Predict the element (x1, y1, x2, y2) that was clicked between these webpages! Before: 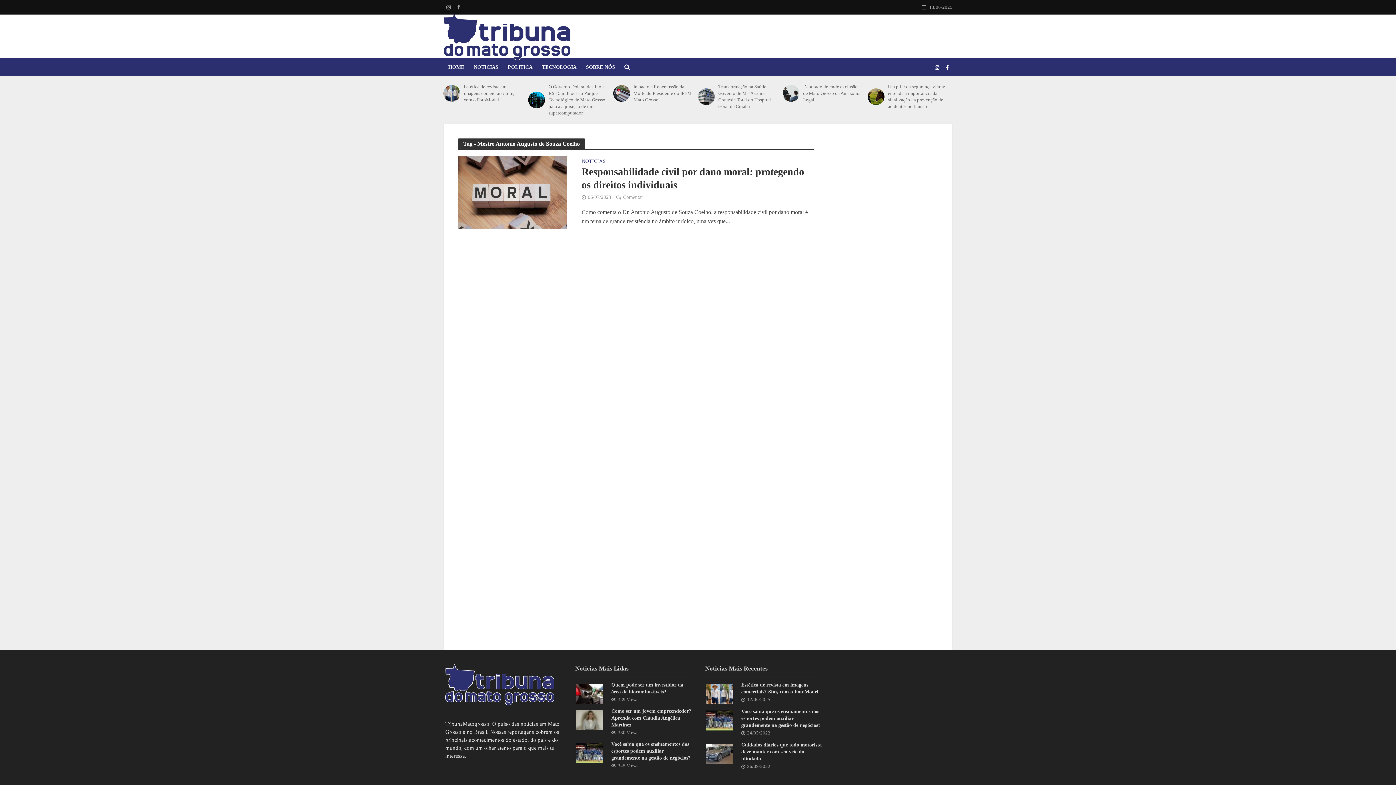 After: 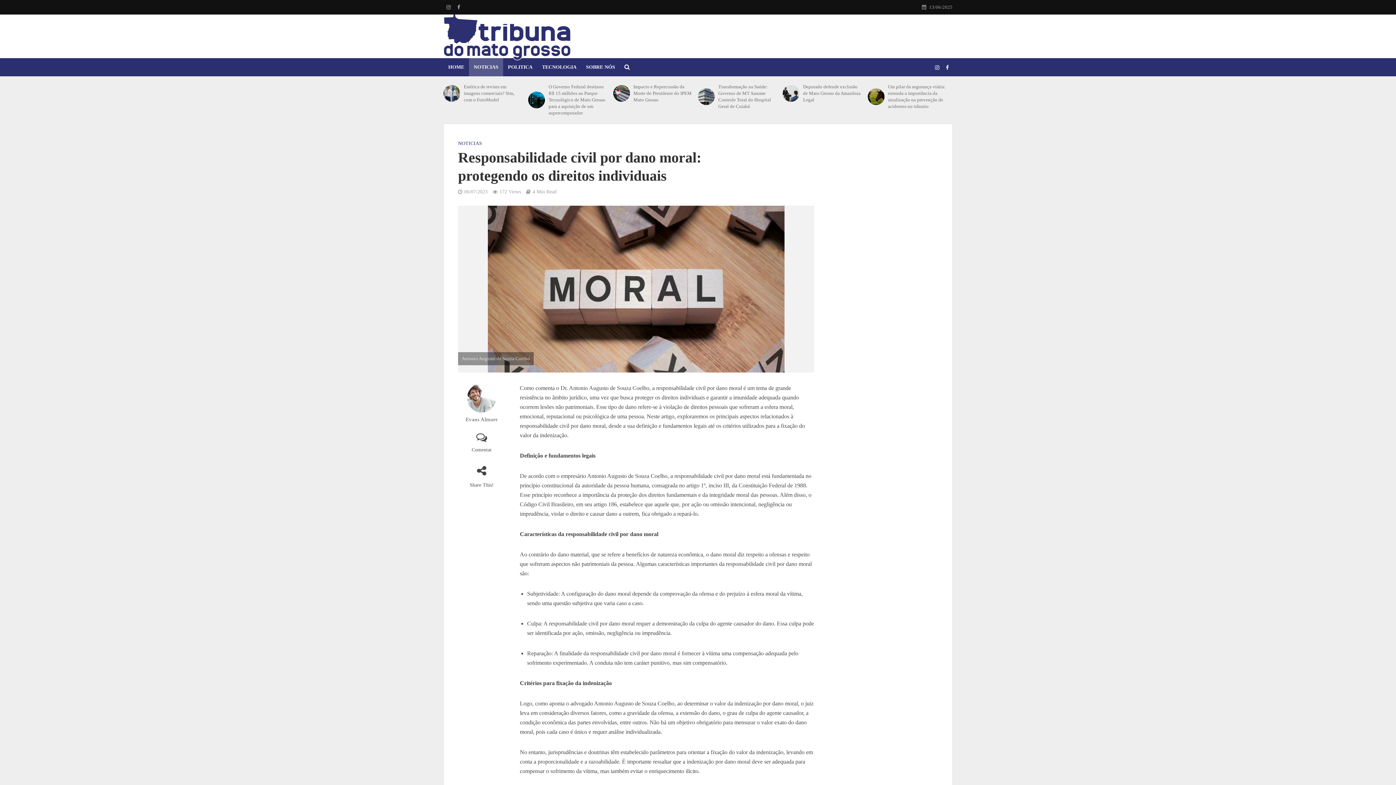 Action: bbox: (581, 165, 814, 191) label: Responsabilidade civil por dano moral: protegendo os direitos individuais